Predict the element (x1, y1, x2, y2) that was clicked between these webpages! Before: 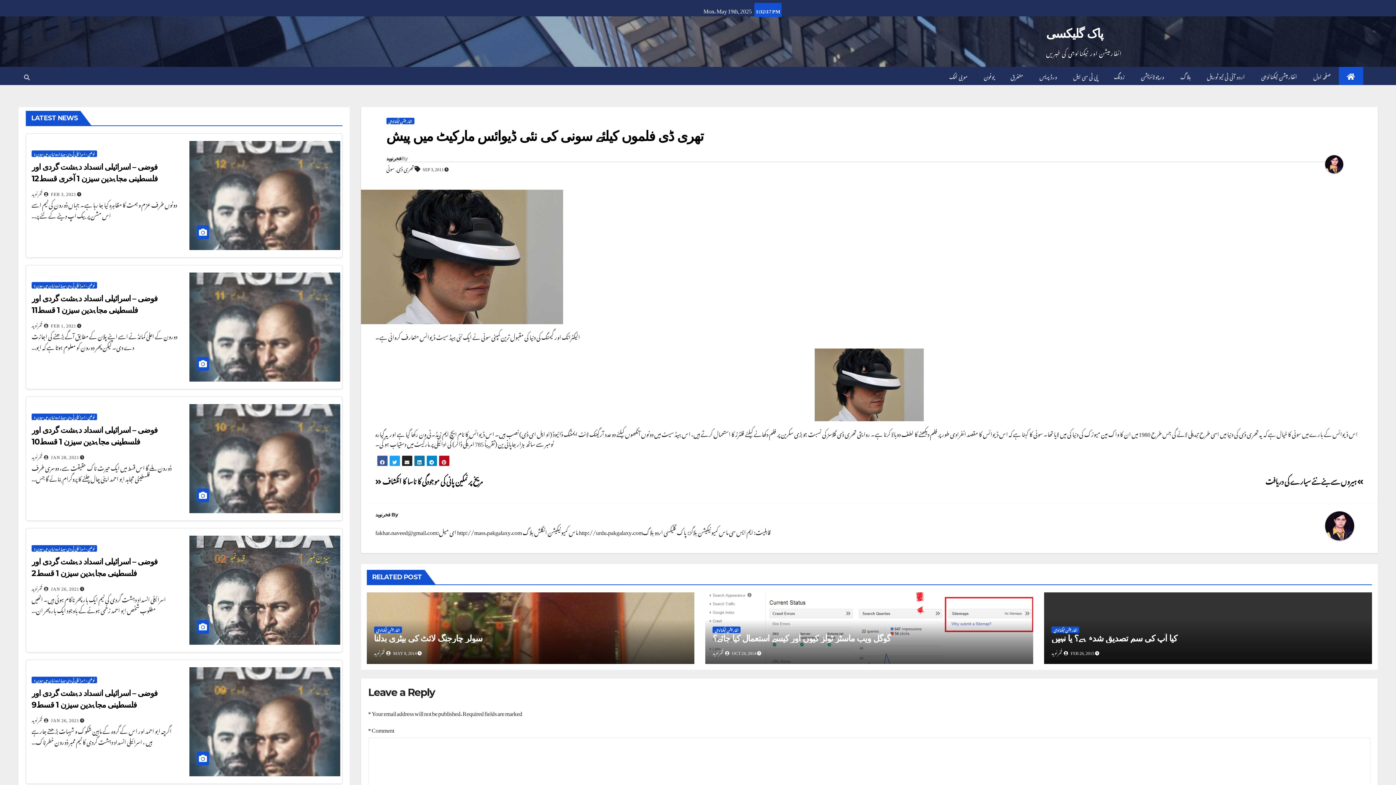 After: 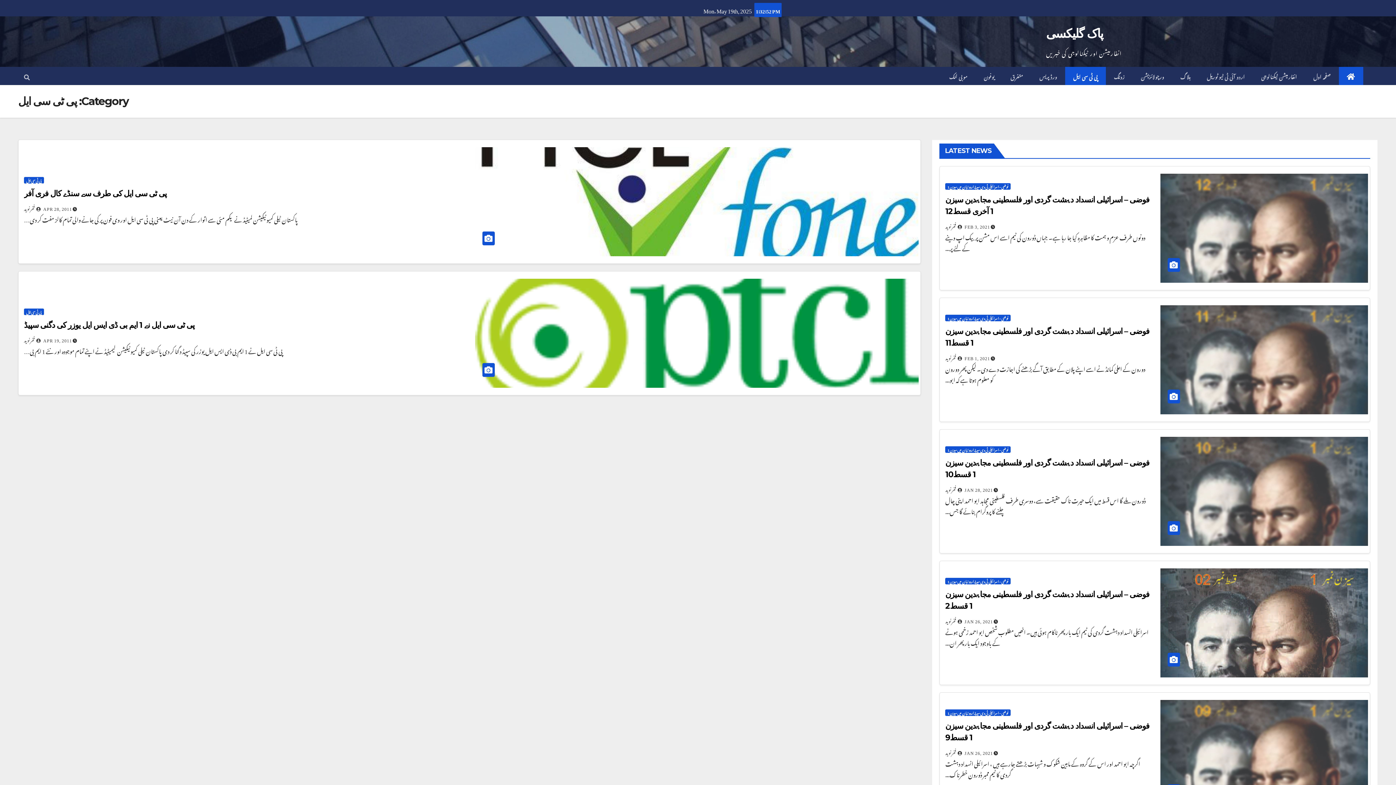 Action: label: پی ٹی سی ایل bbox: (1065, 66, 1106, 85)